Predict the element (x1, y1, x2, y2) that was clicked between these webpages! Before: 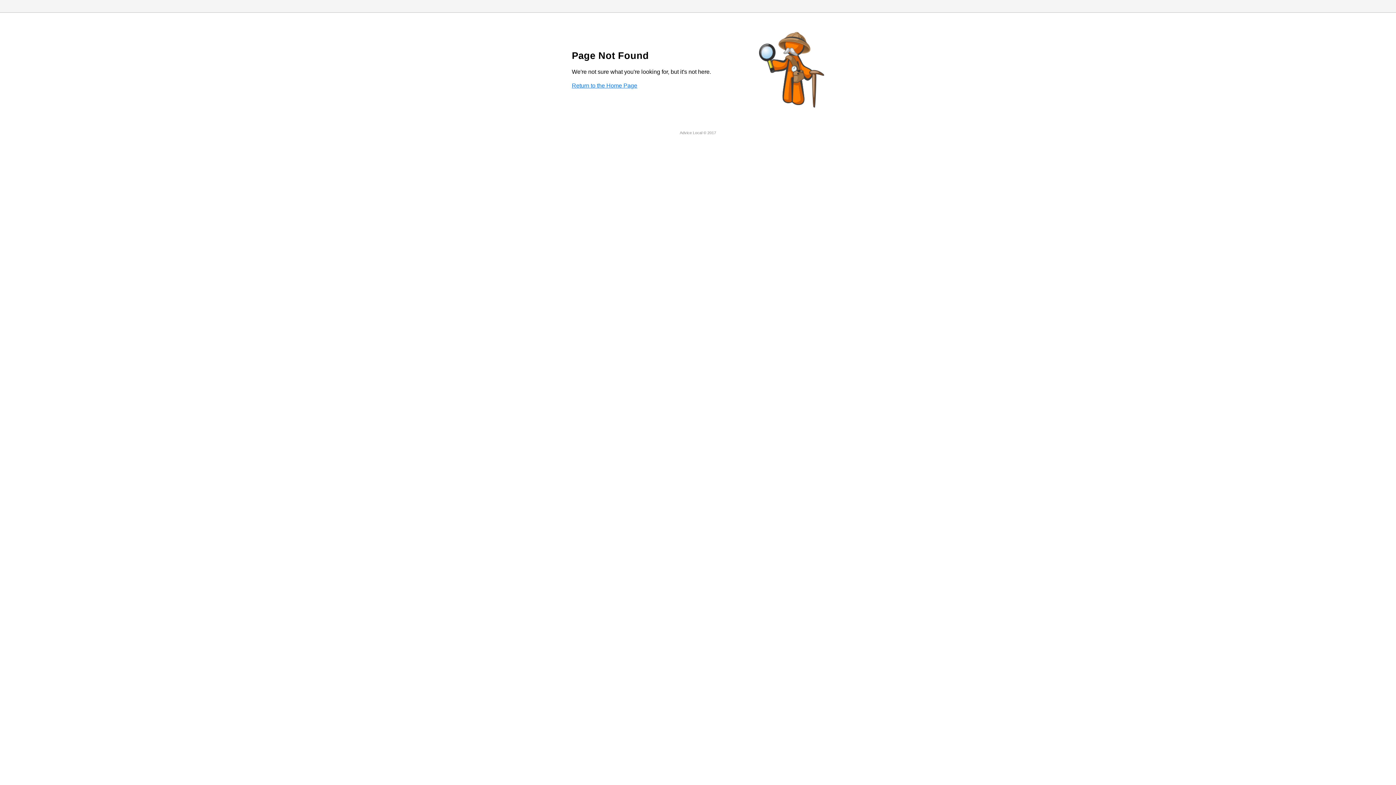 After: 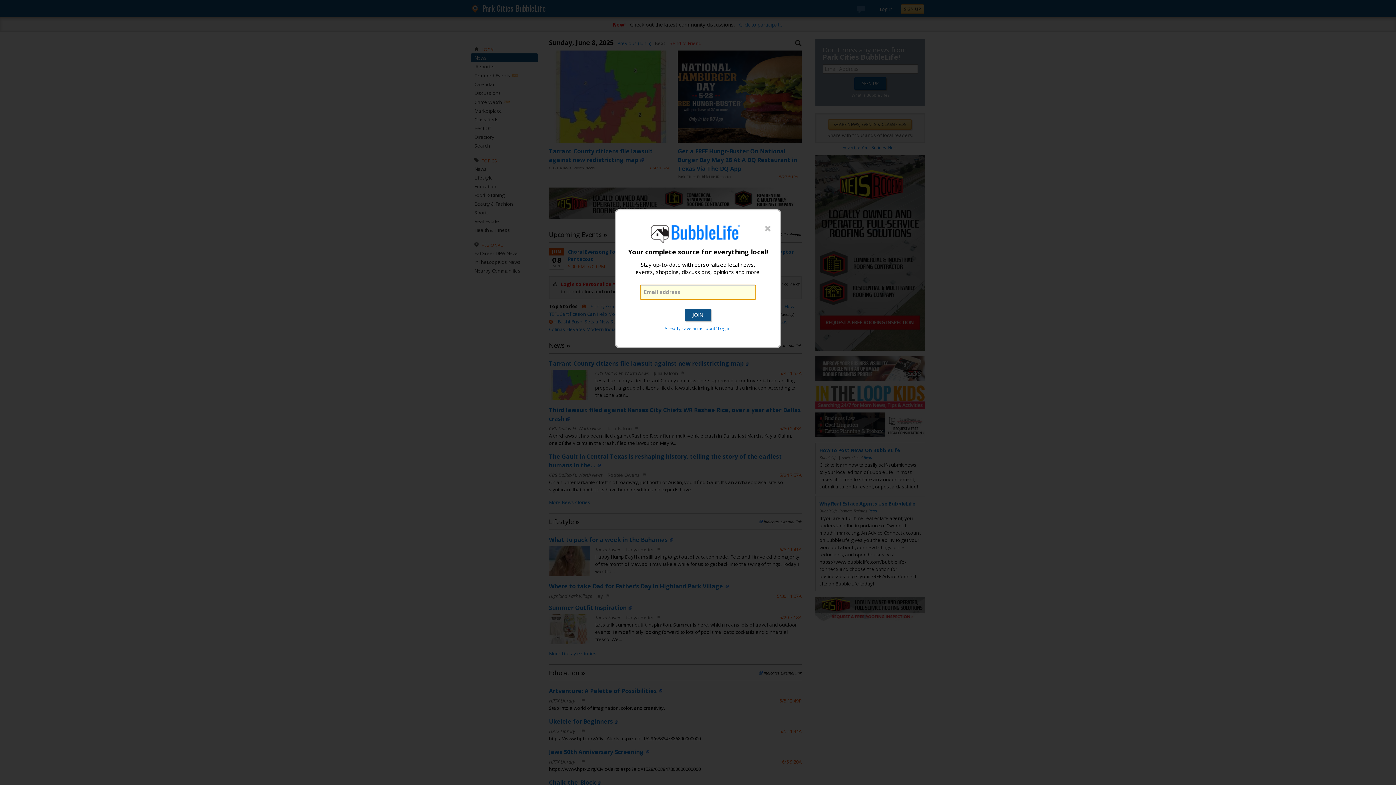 Action: bbox: (572, 82, 637, 88) label: Return to the Home Page